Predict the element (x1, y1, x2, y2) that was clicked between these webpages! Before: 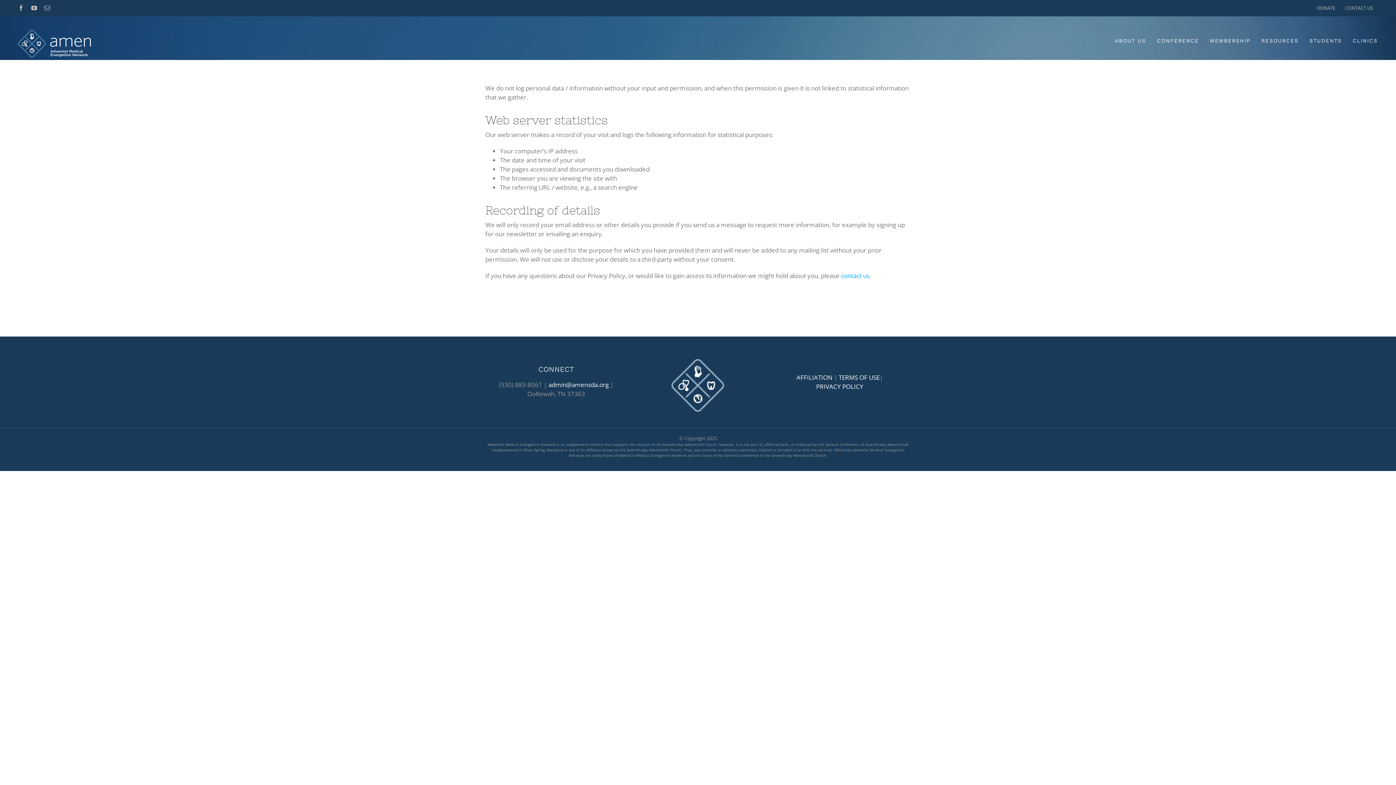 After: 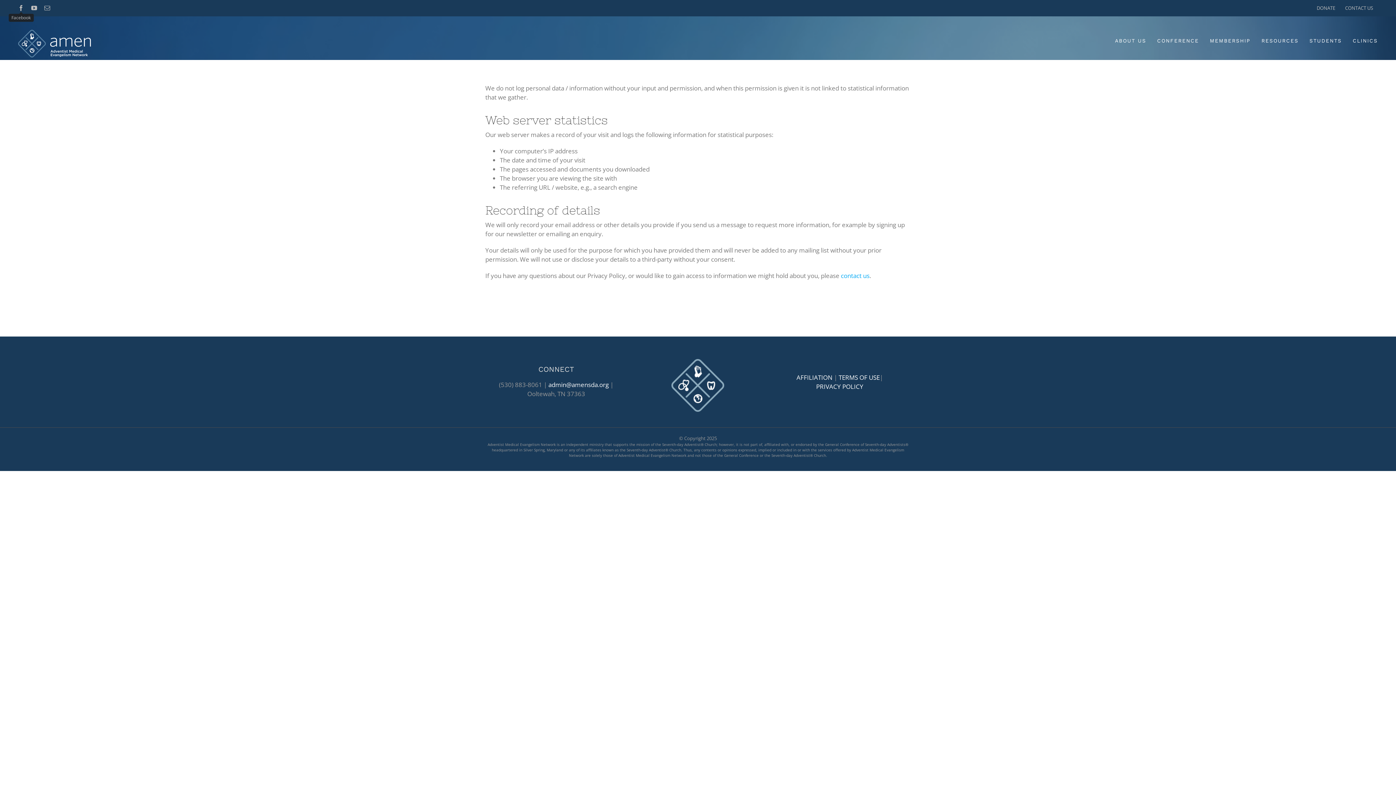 Action: label: Facebook bbox: (18, 5, 24, 10)